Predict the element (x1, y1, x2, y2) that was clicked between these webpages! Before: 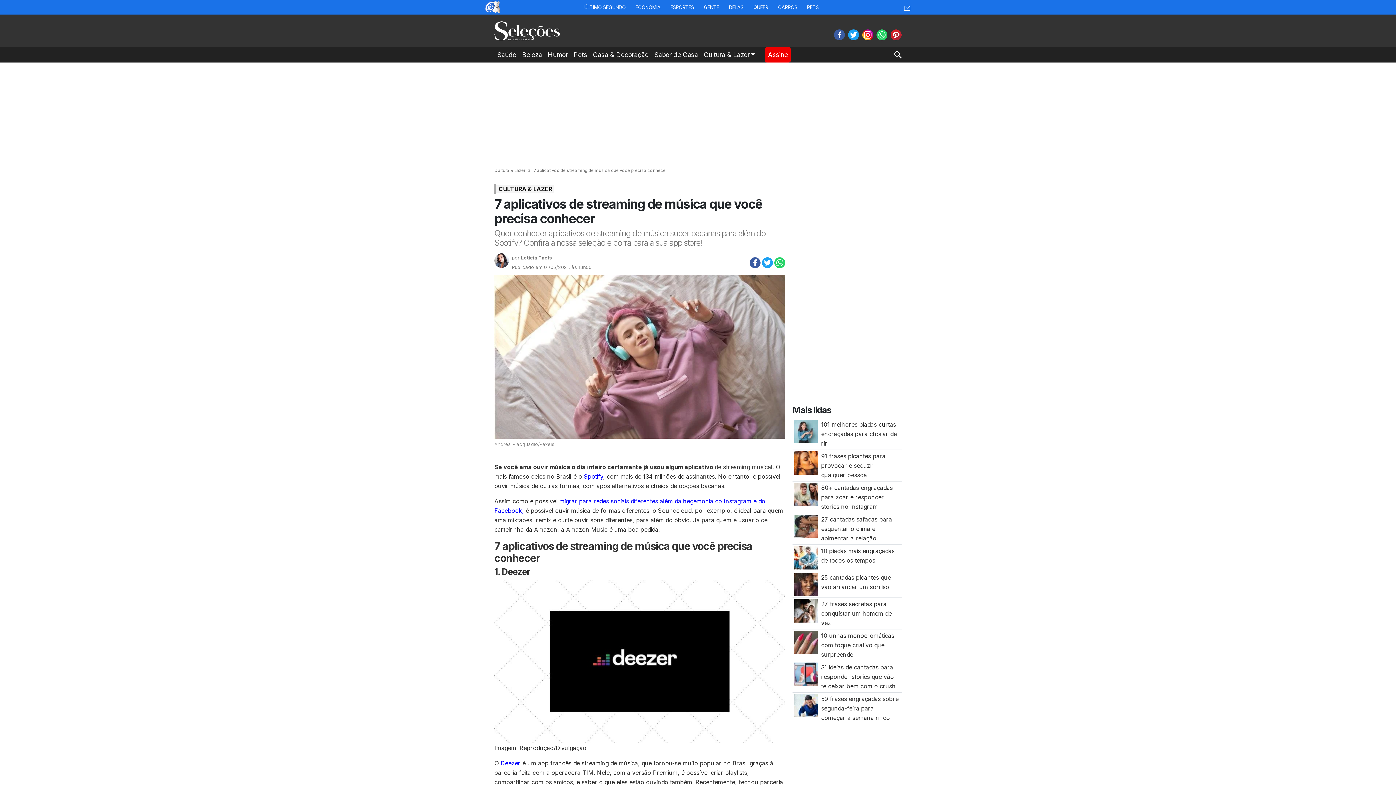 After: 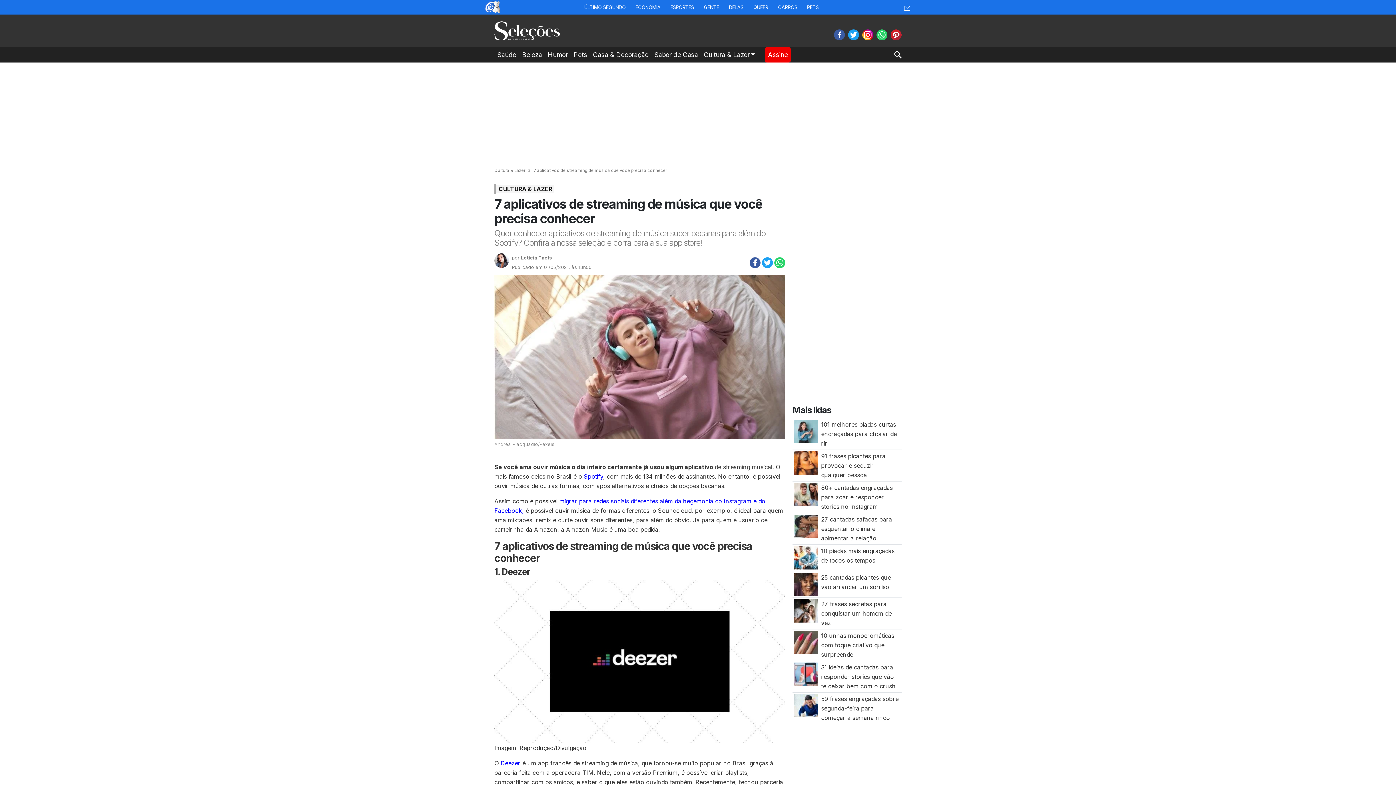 Action: label:   bbox: (876, 30, 889, 37)